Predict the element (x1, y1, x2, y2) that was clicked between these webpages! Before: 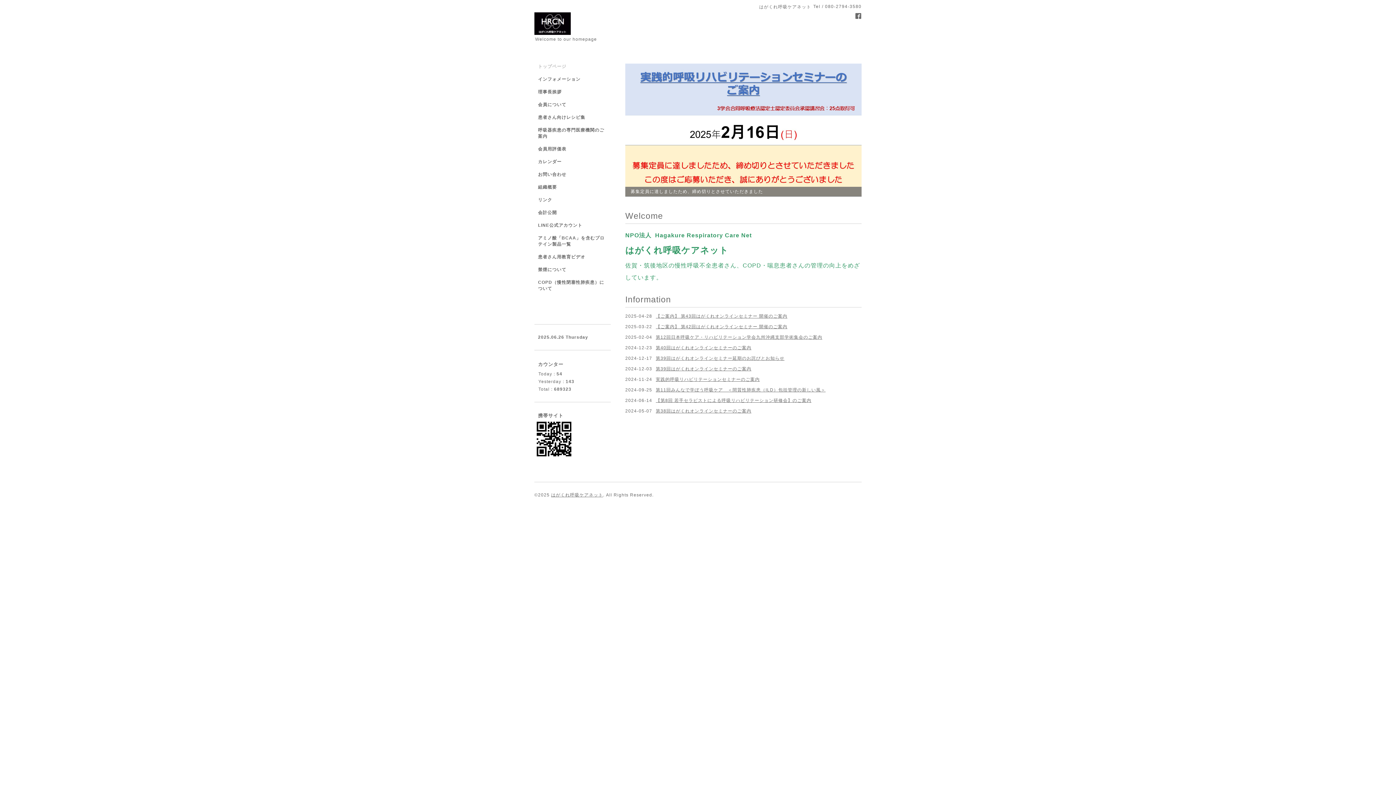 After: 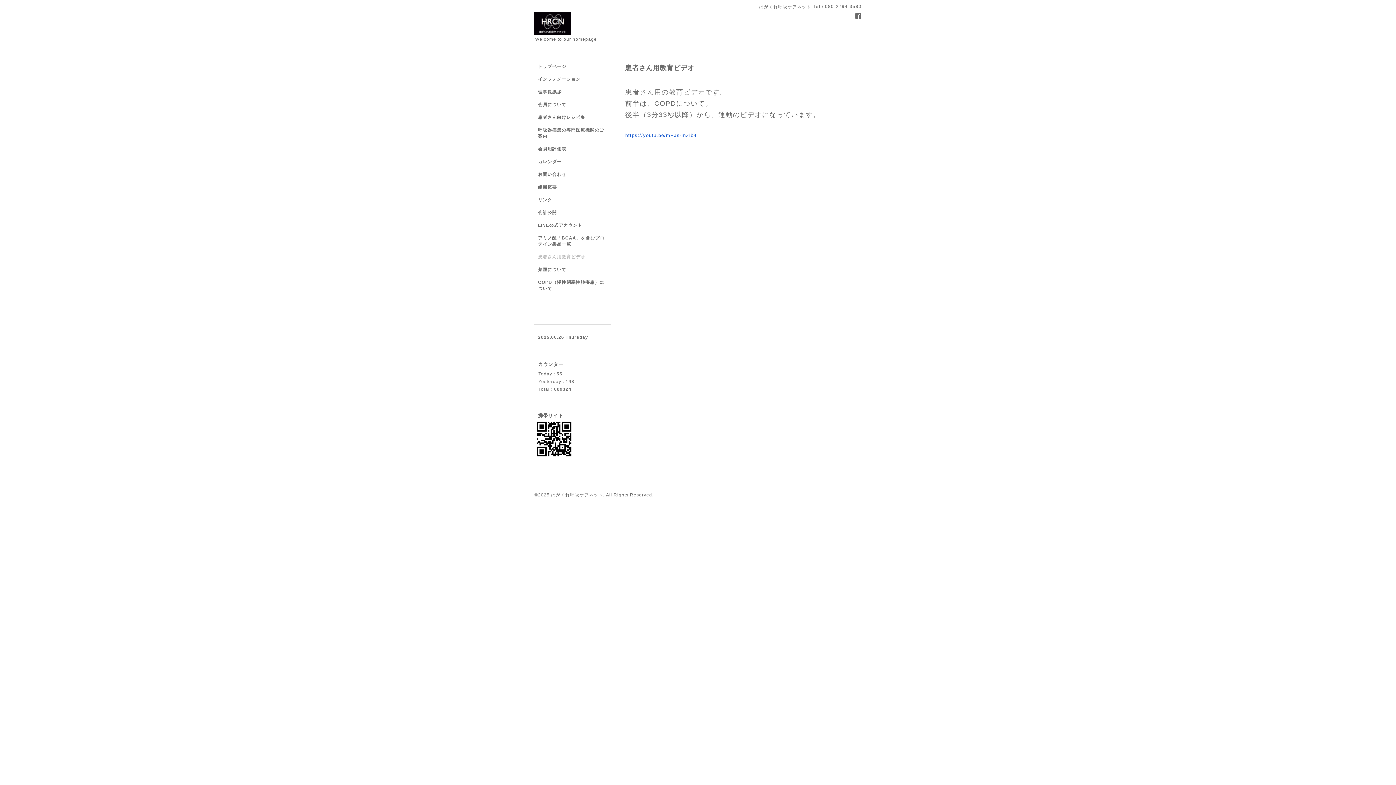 Action: label: 患者さん用教育ビデオ bbox: (534, 254, 610, 266)